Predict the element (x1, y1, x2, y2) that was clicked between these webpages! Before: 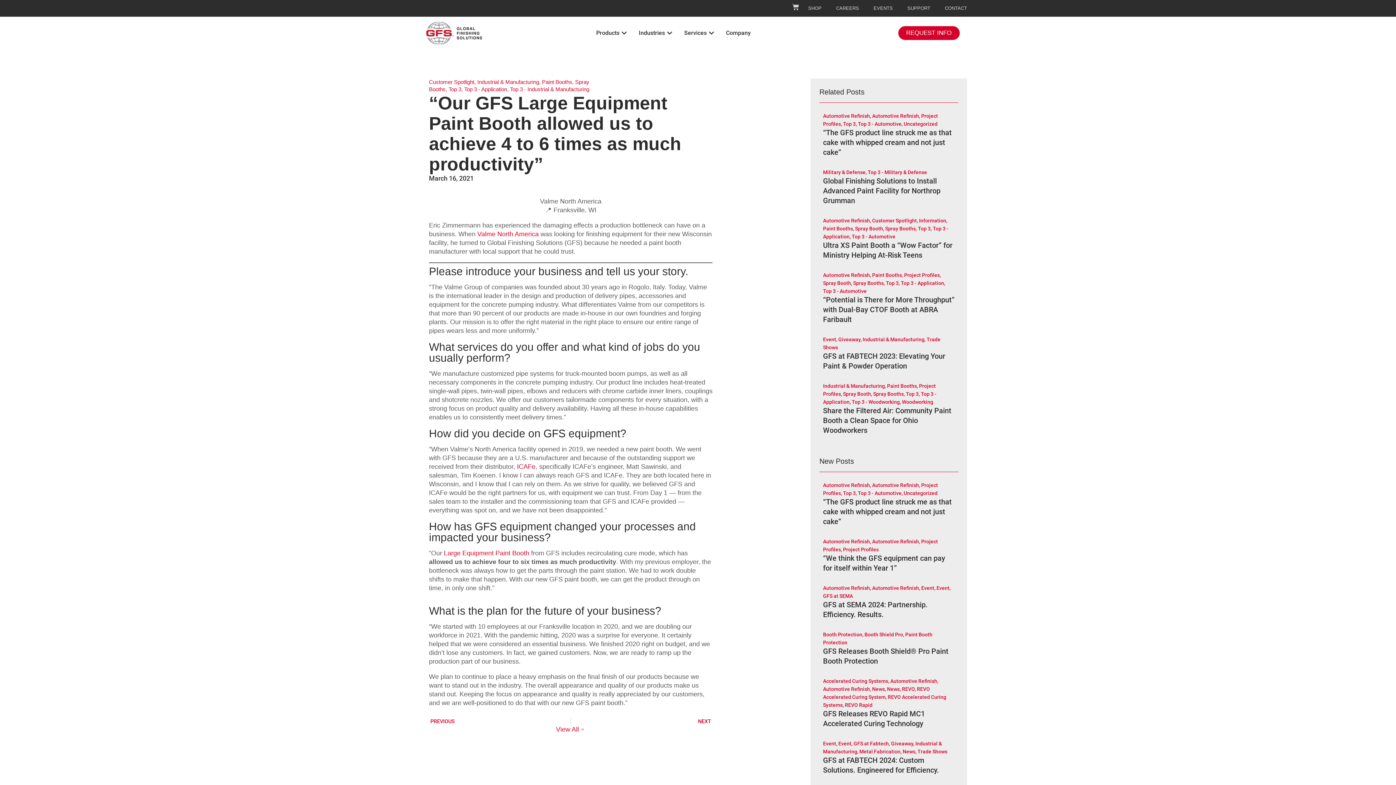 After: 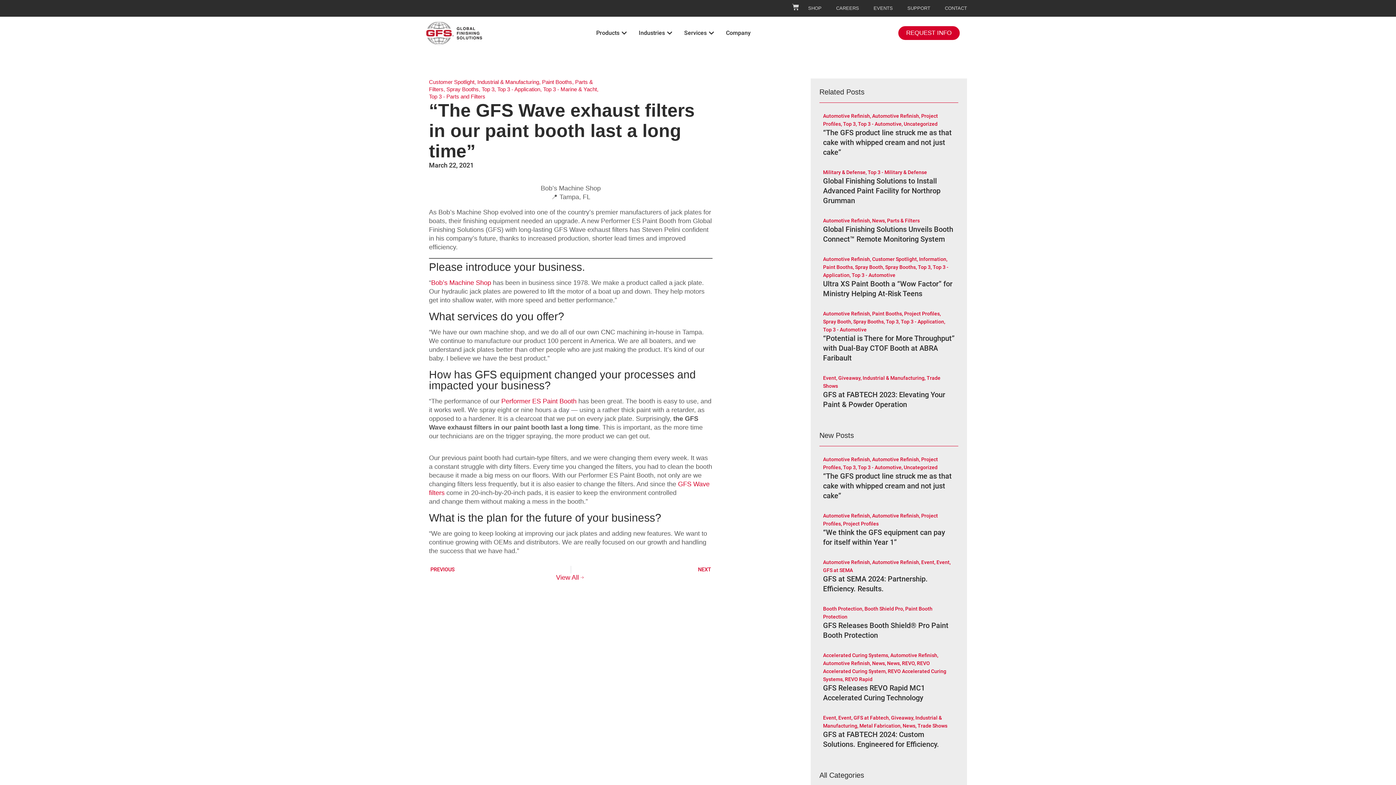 Action: bbox: (571, 718, 712, 725) label: NEXT
Next